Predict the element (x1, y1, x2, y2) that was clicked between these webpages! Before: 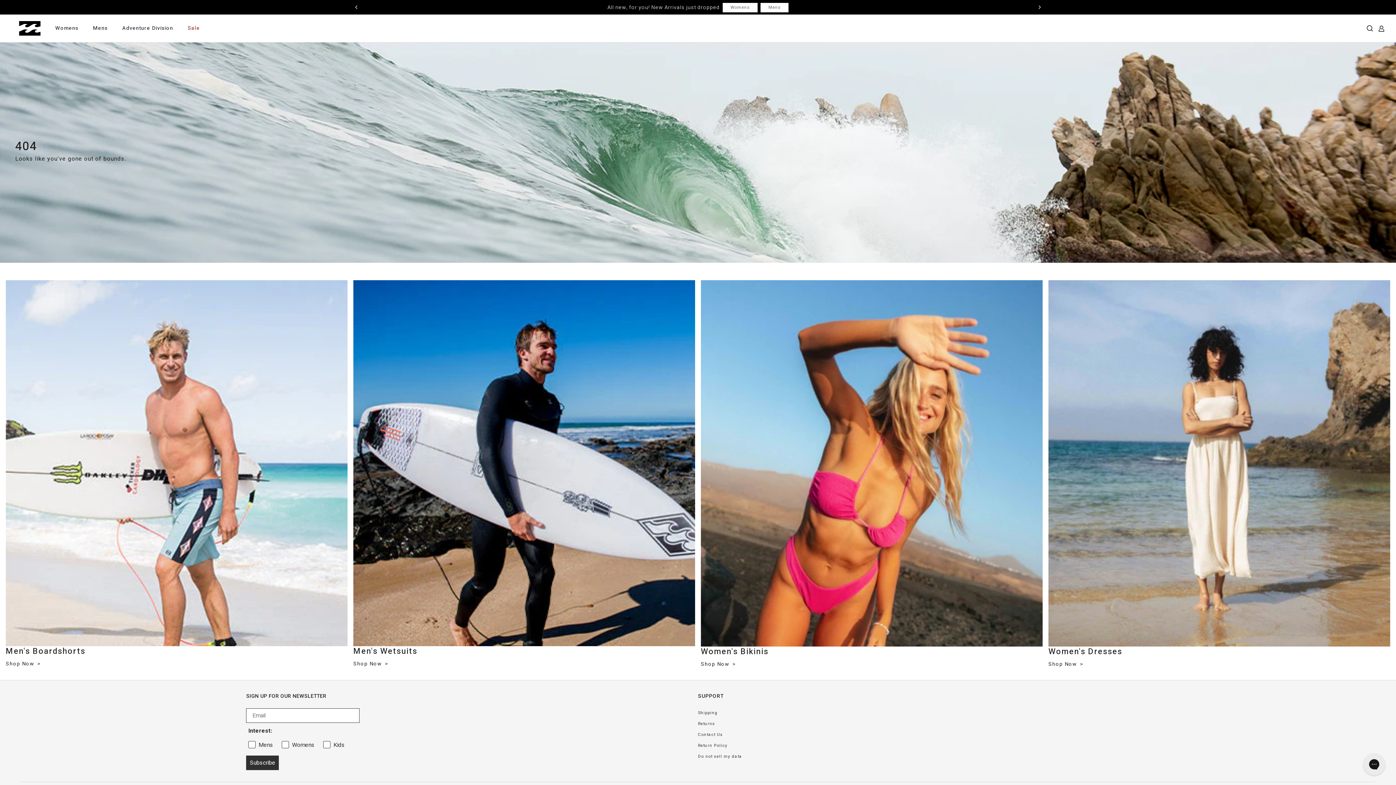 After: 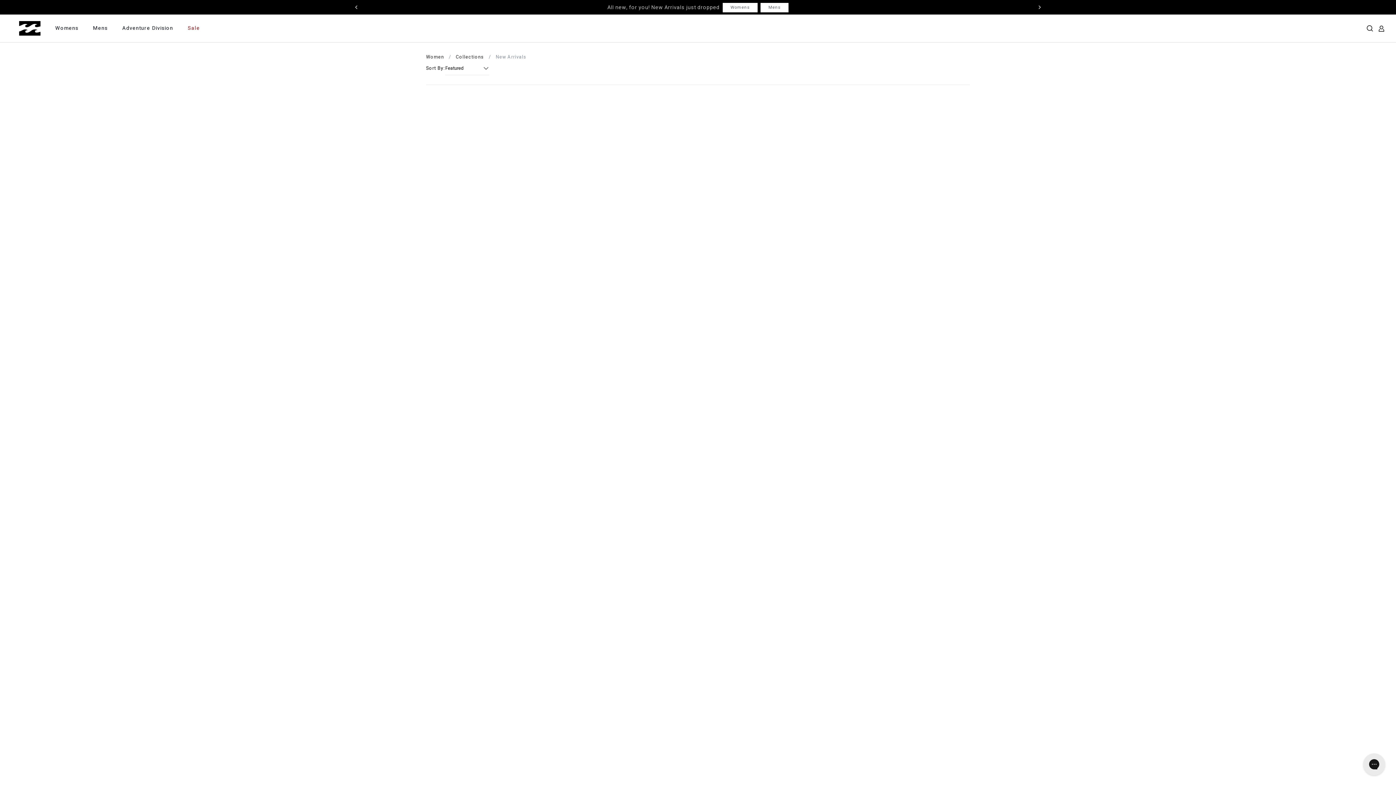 Action: label: Womens bbox: (722, 2, 757, 12)